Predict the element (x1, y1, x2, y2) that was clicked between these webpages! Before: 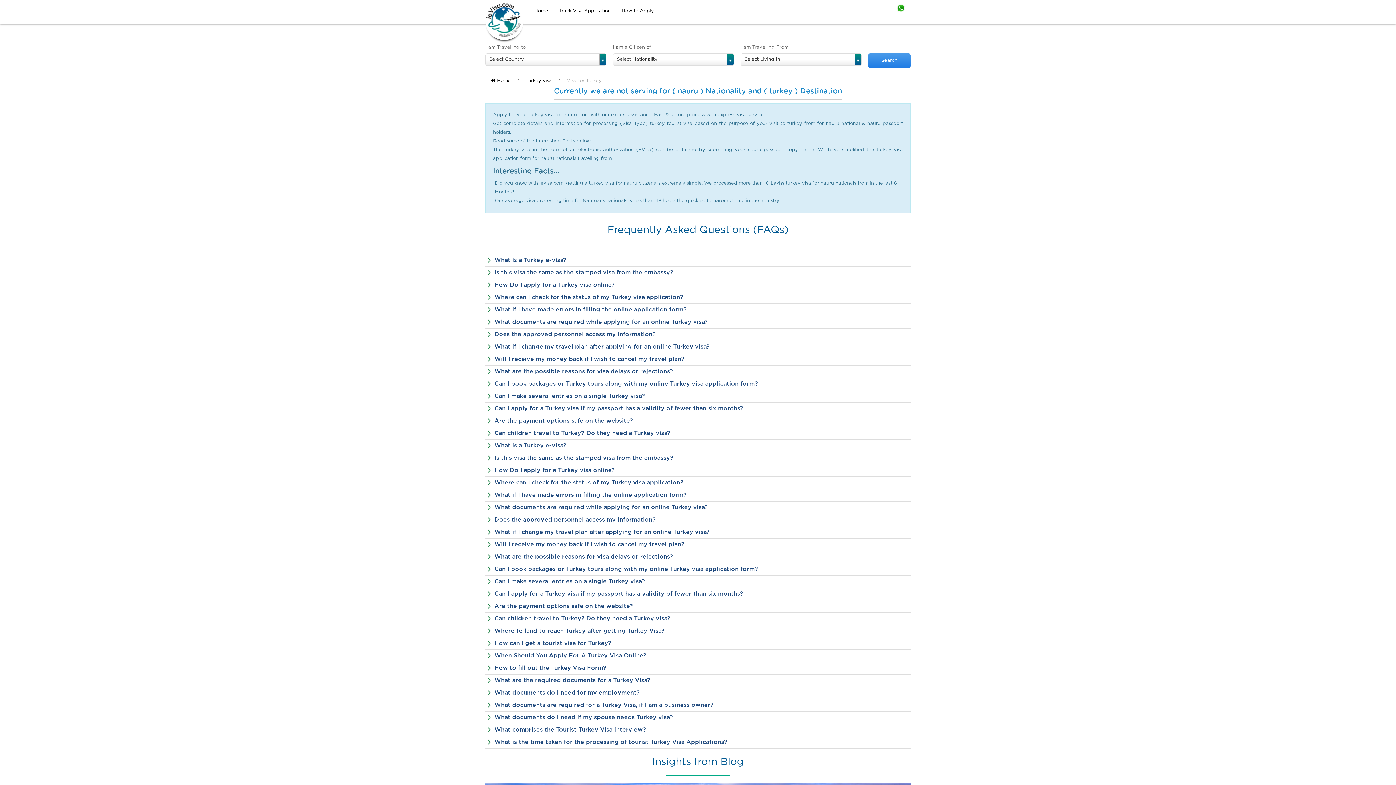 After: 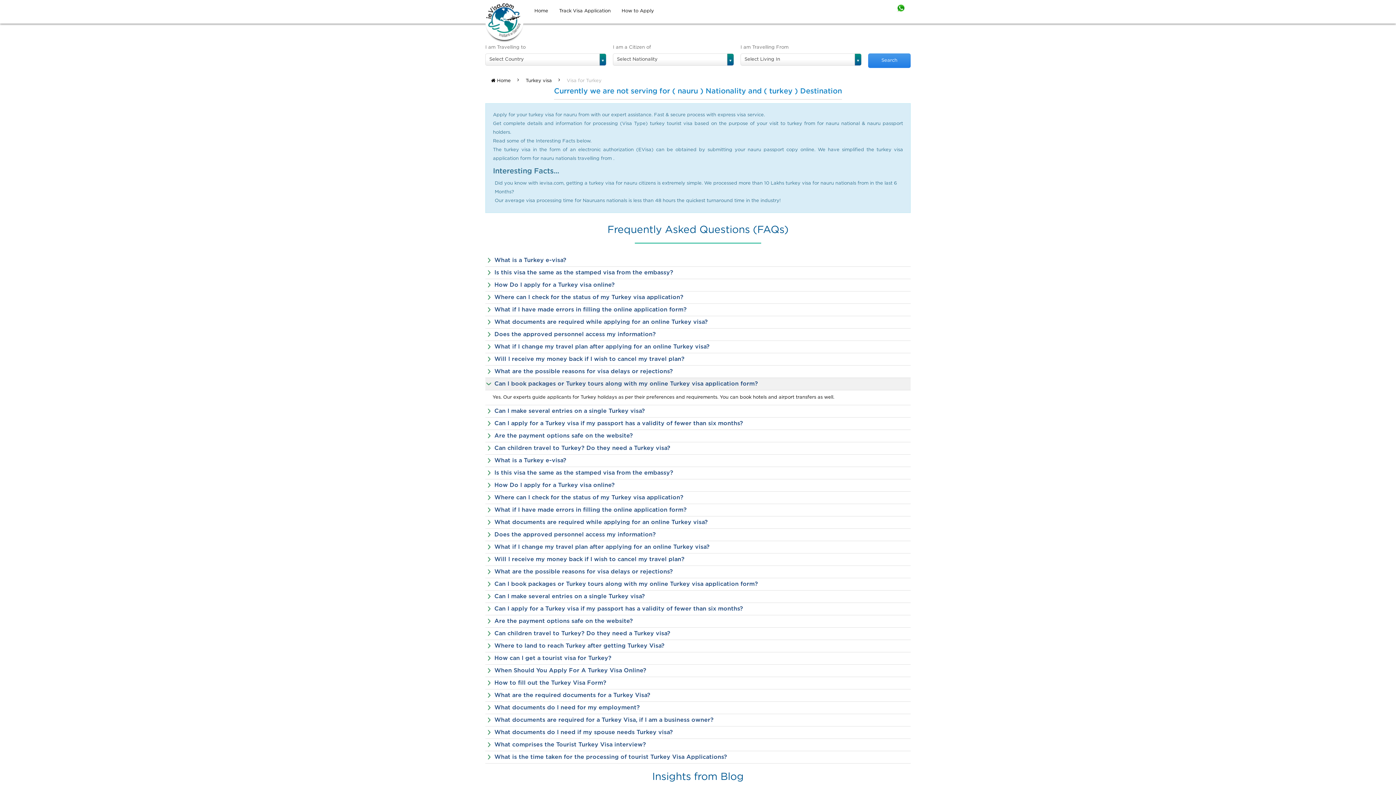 Action: label: Can I book packages or Turkey tours along with my online Turkey visa application form? bbox: (485, 378, 910, 390)